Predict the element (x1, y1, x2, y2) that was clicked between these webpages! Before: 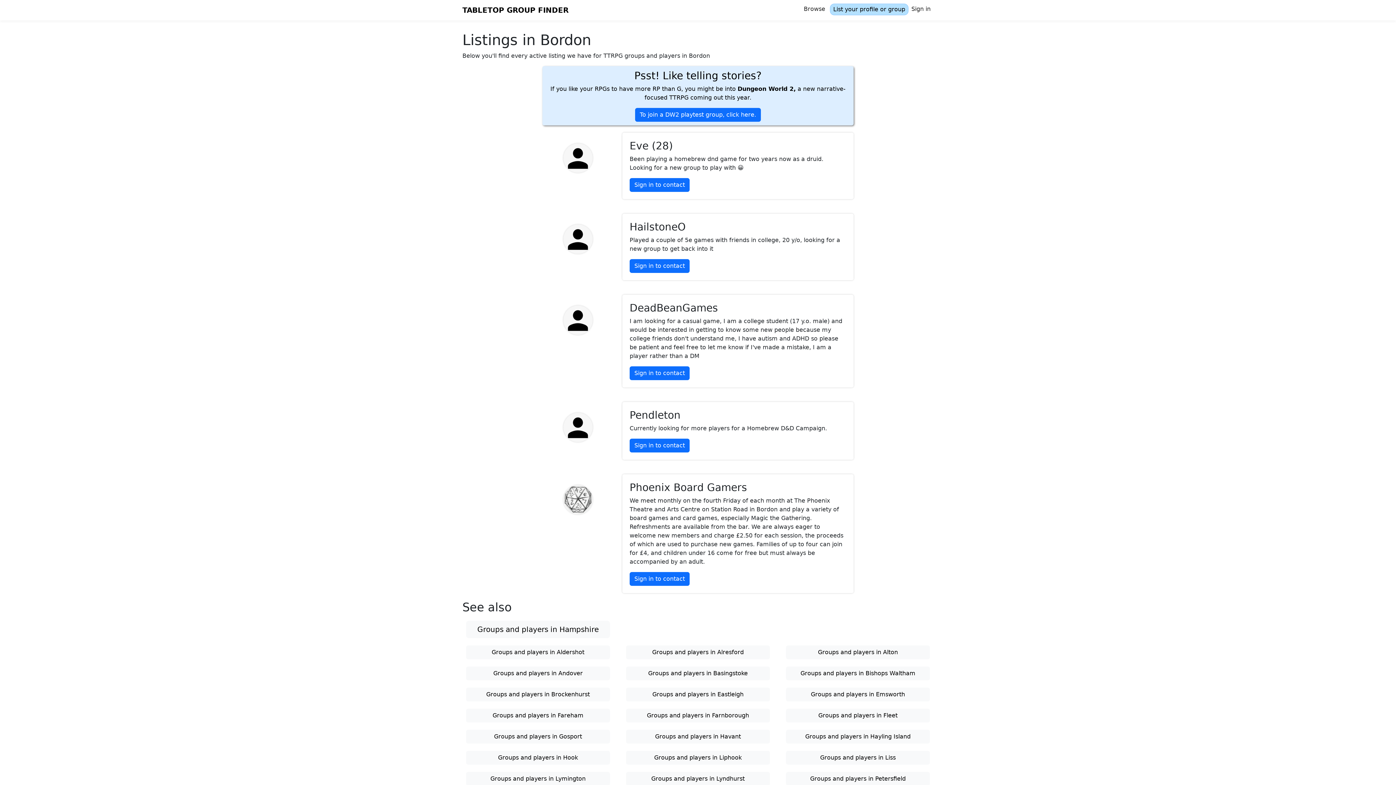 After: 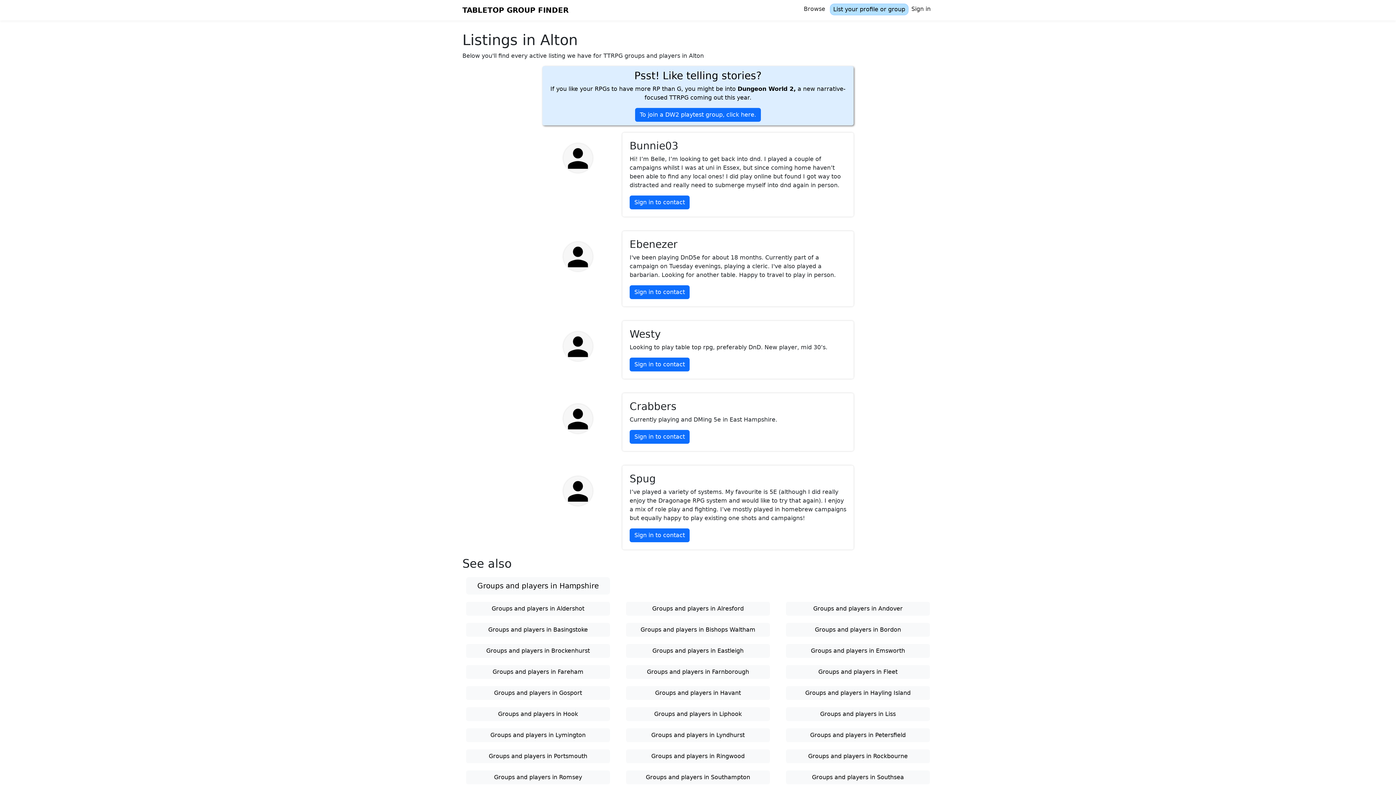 Action: bbox: (786, 645, 930, 659) label: Groups and players in Alton